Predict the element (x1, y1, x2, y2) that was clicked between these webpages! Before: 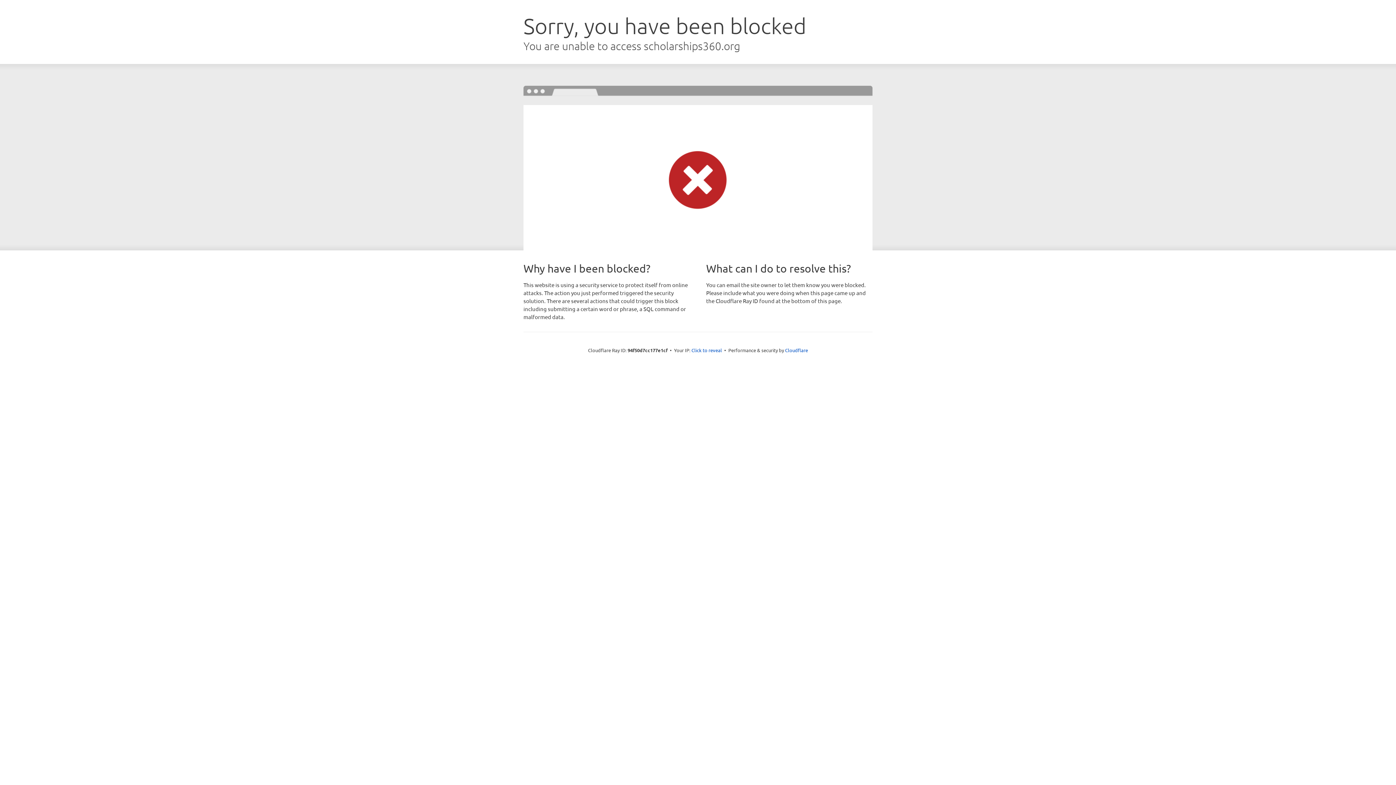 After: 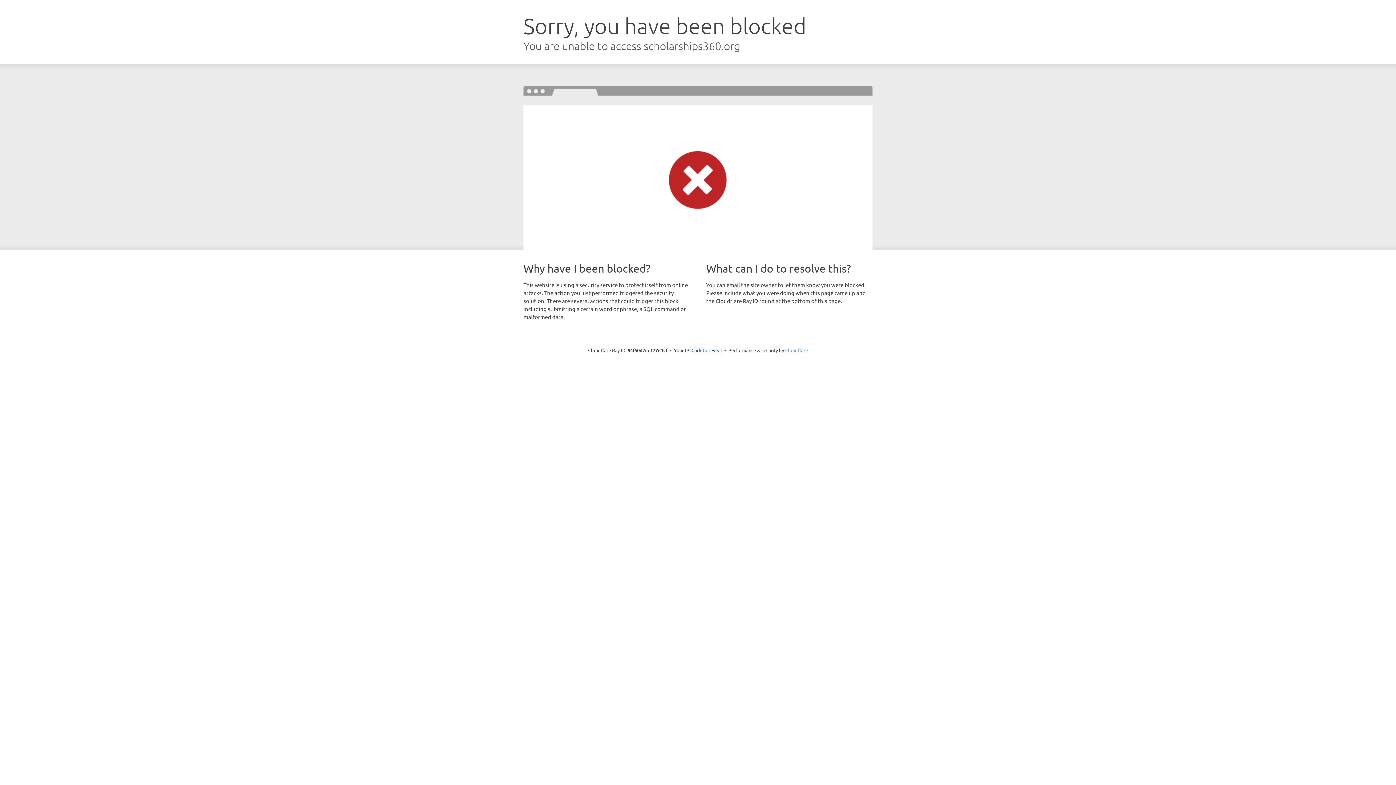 Action: label: Cloudflare bbox: (785, 347, 808, 353)